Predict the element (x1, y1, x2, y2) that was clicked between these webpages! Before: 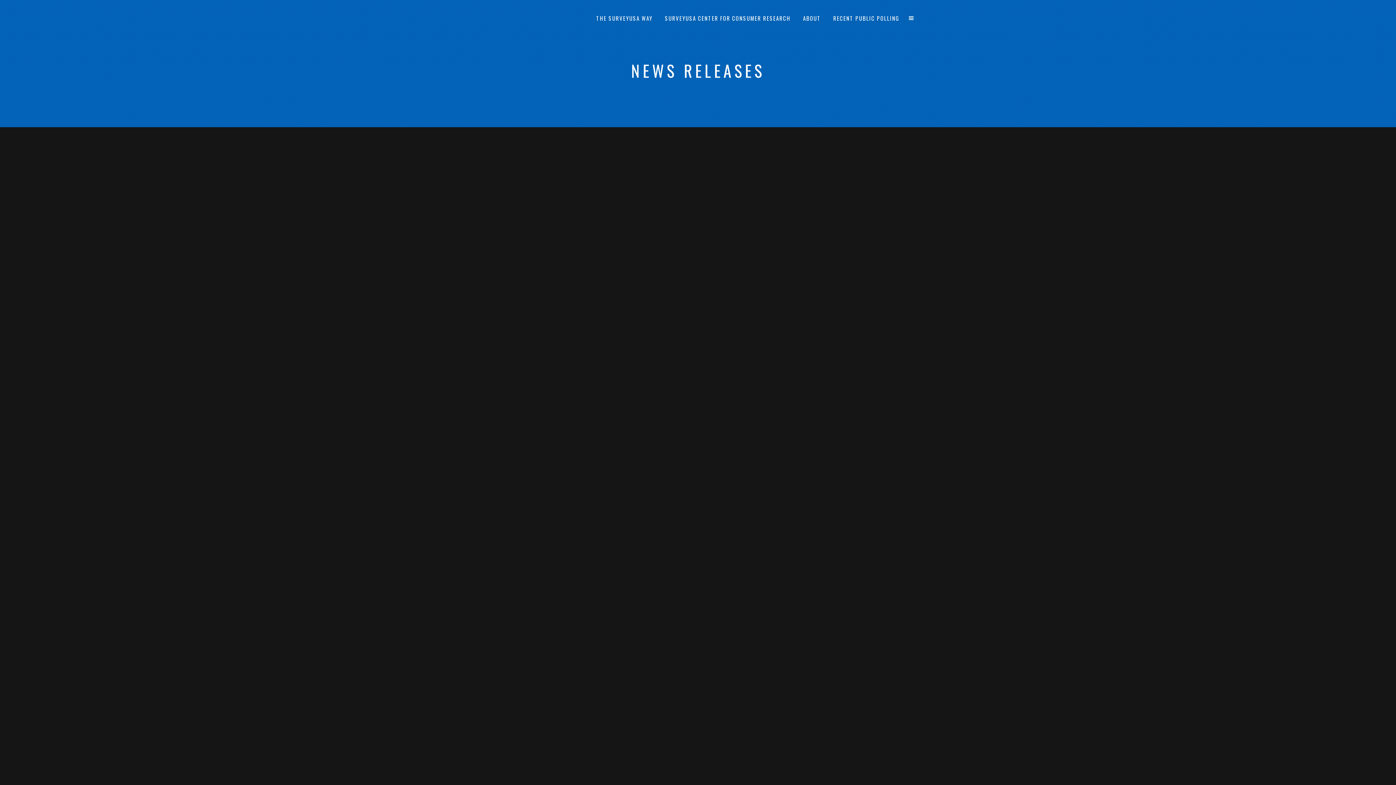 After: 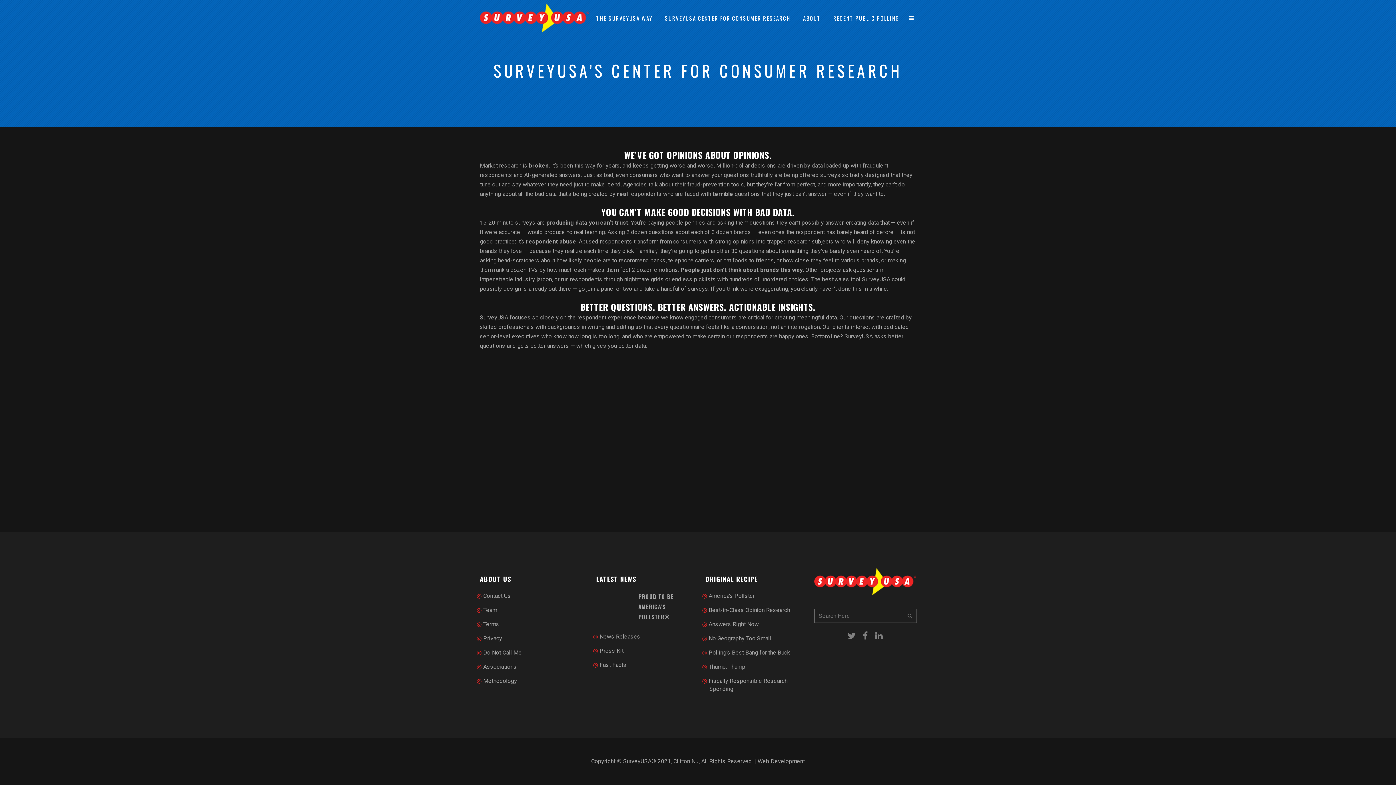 Action: bbox: (658, 0, 797, 36) label: SURVEYUSA CENTER FOR CONSUMER RESEARCH